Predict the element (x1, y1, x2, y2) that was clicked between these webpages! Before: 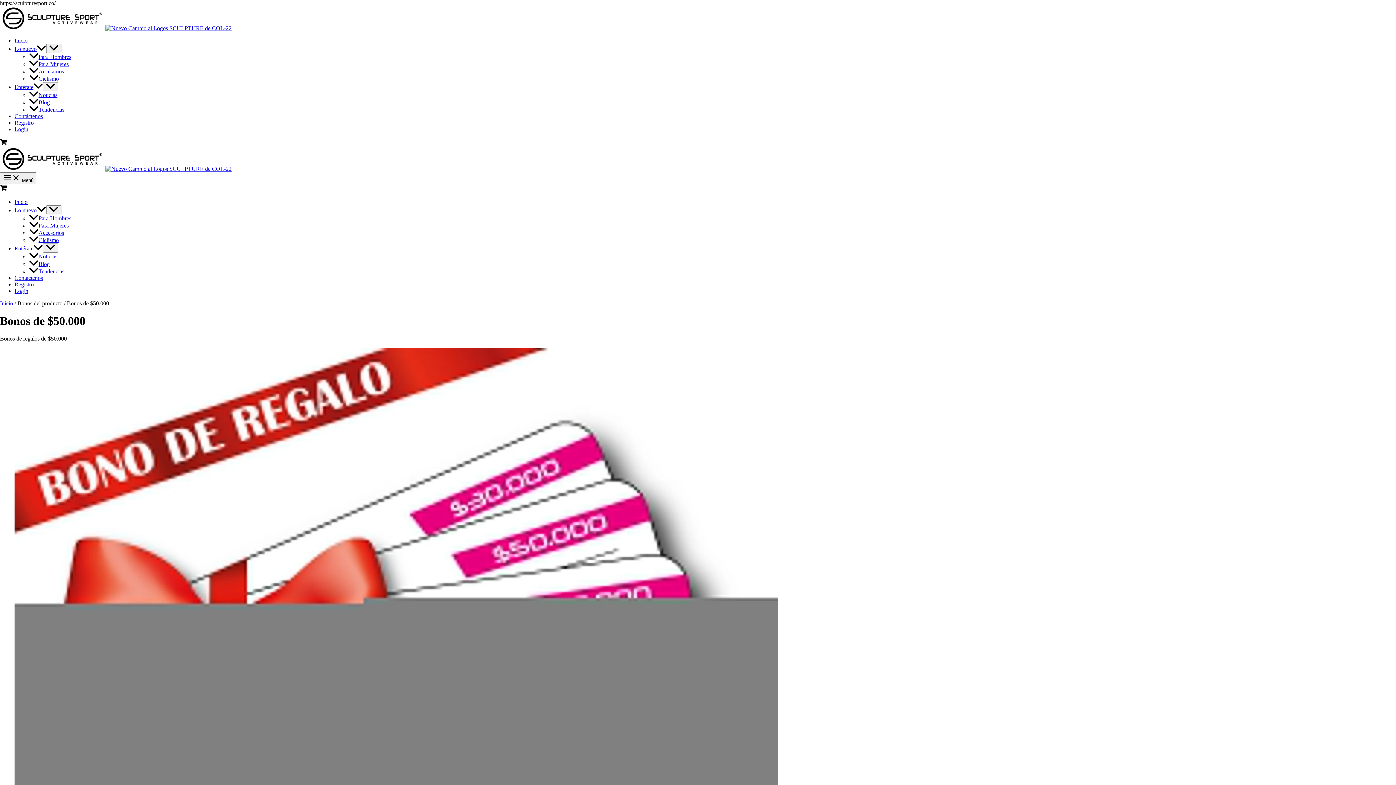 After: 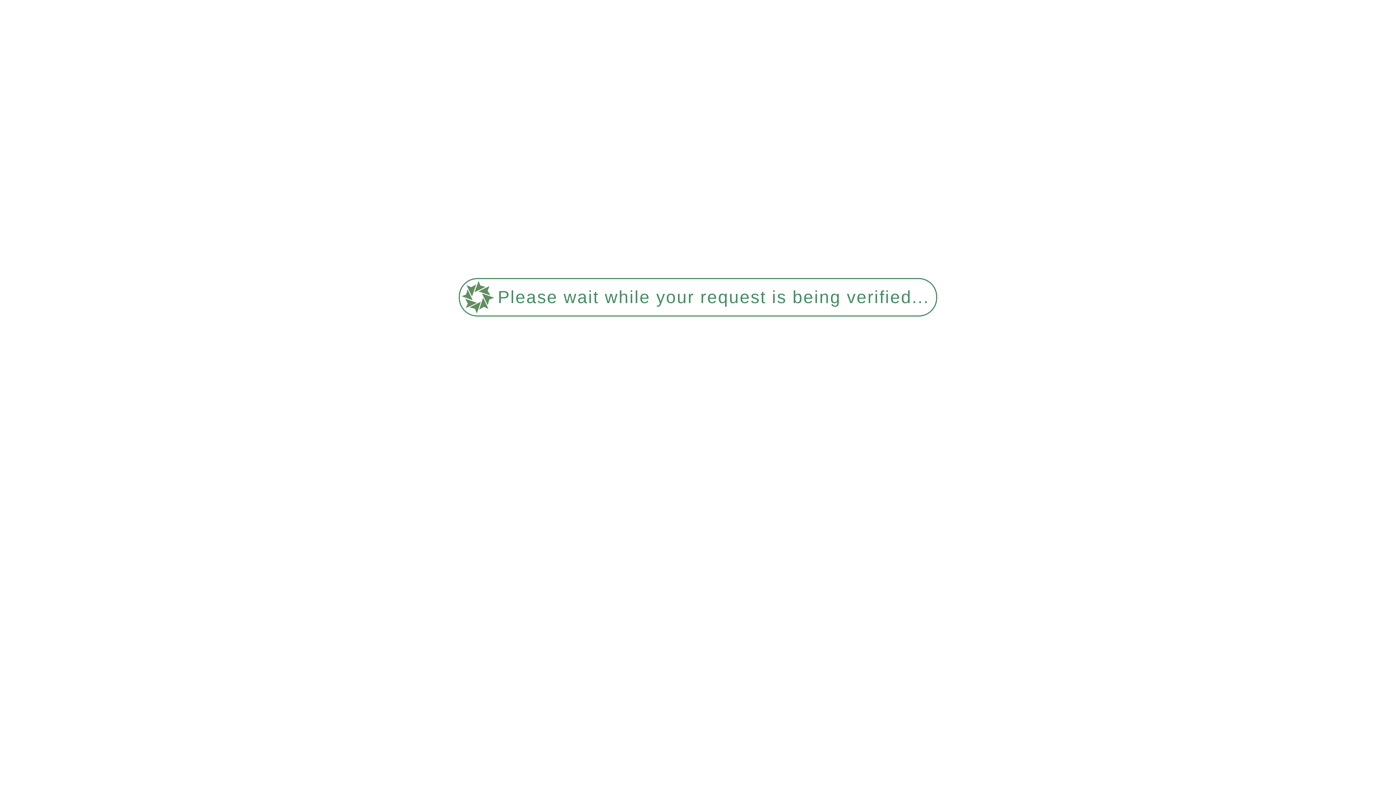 Action: label: Tendencias bbox: (29, 268, 64, 274)